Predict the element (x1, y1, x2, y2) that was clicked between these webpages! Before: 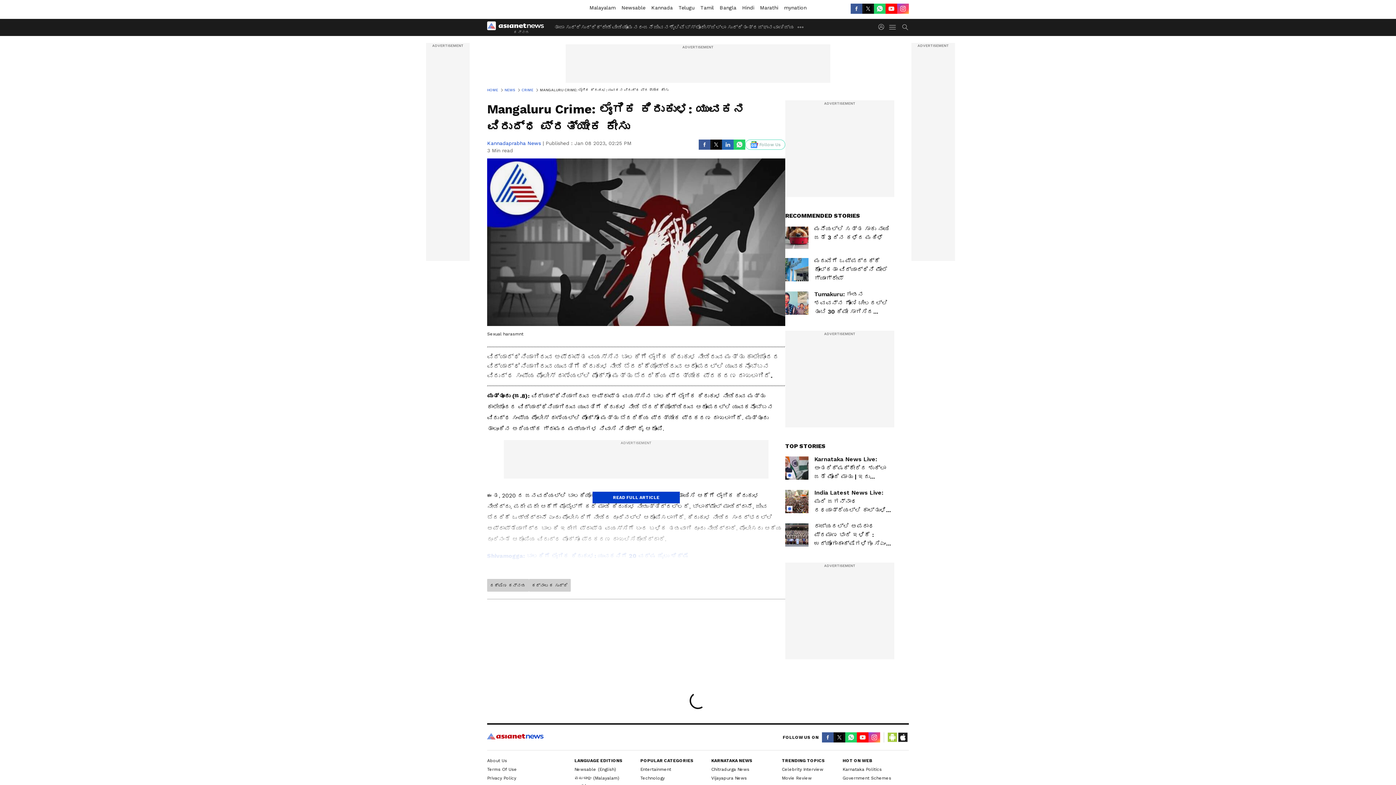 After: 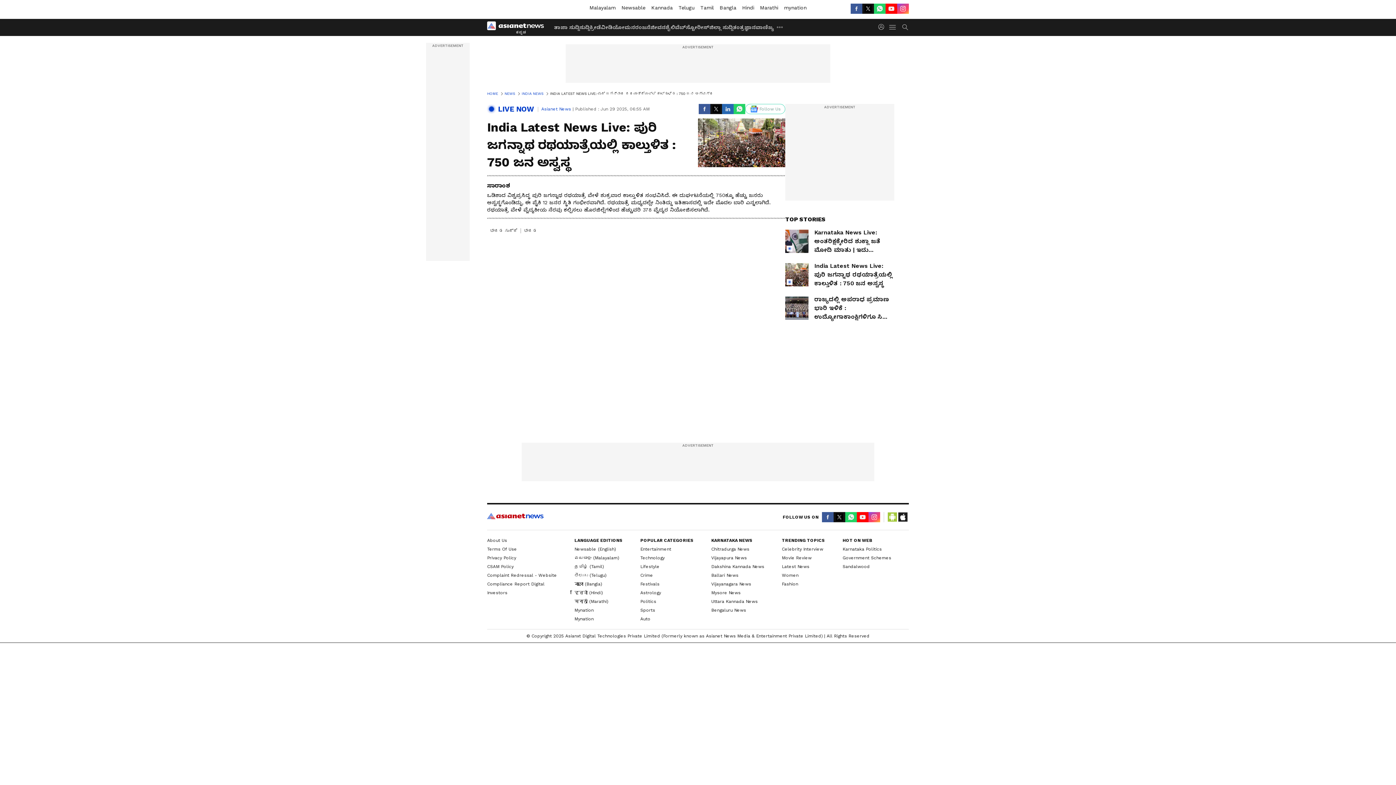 Action: bbox: (785, 490, 894, 514) label: India Latest News Live: ಪುರಿ ಜಗನ್ನಾಥ ರಥಯಾತ್ರೆಯಲ್ಲಿ ಕಾಲ್ತುಳಿತ : 750 ಜನ ಅಸ್ವಸ್ಥ